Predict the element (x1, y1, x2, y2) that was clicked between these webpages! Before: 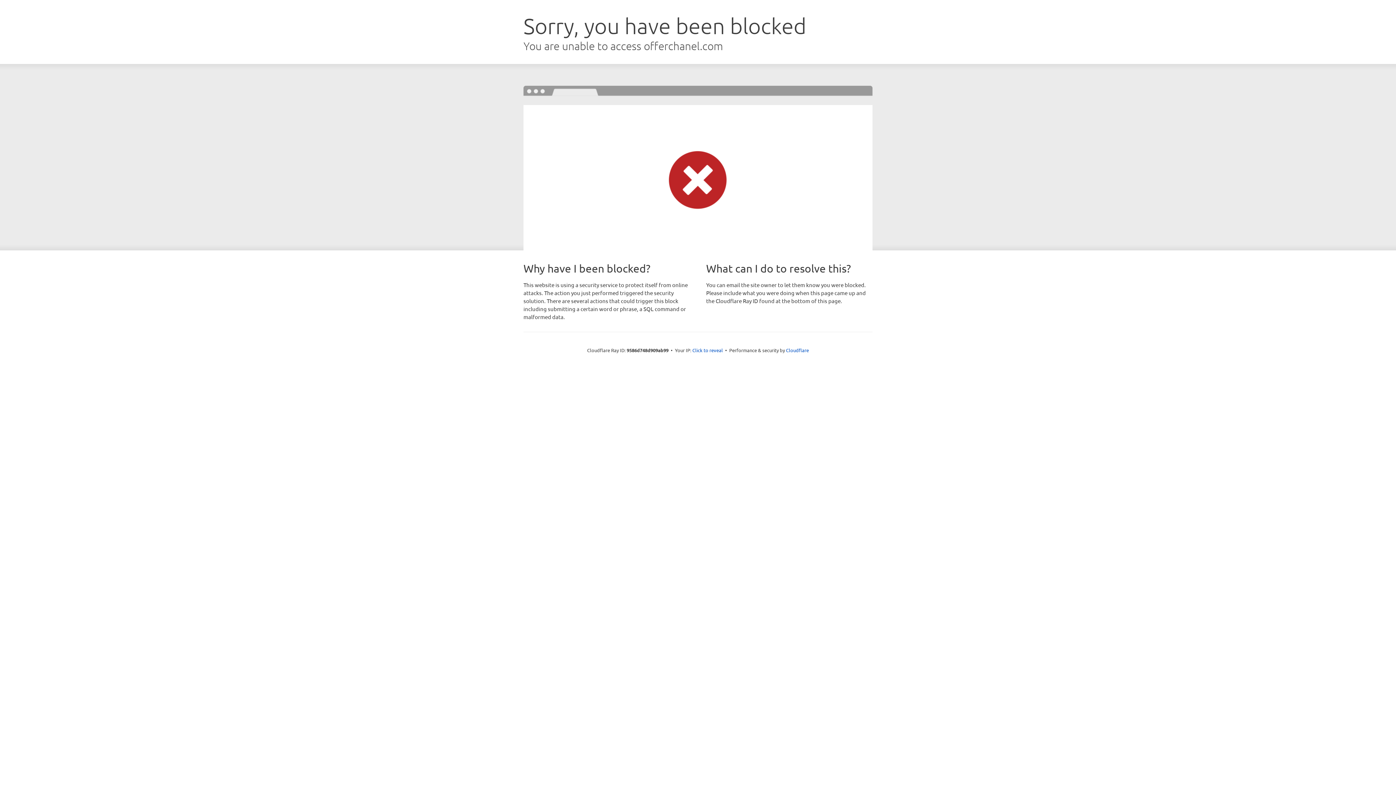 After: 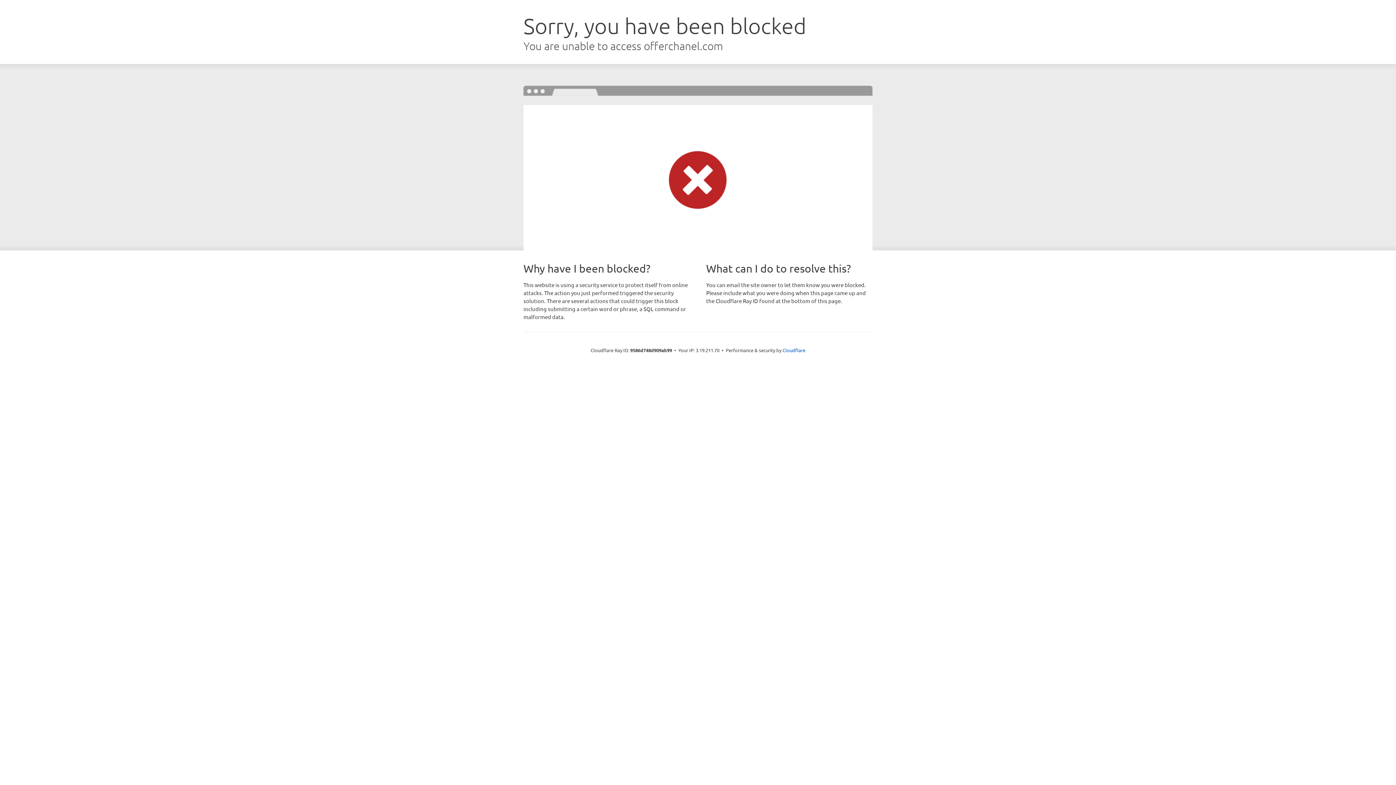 Action: bbox: (692, 346, 723, 353) label: Click to reveal